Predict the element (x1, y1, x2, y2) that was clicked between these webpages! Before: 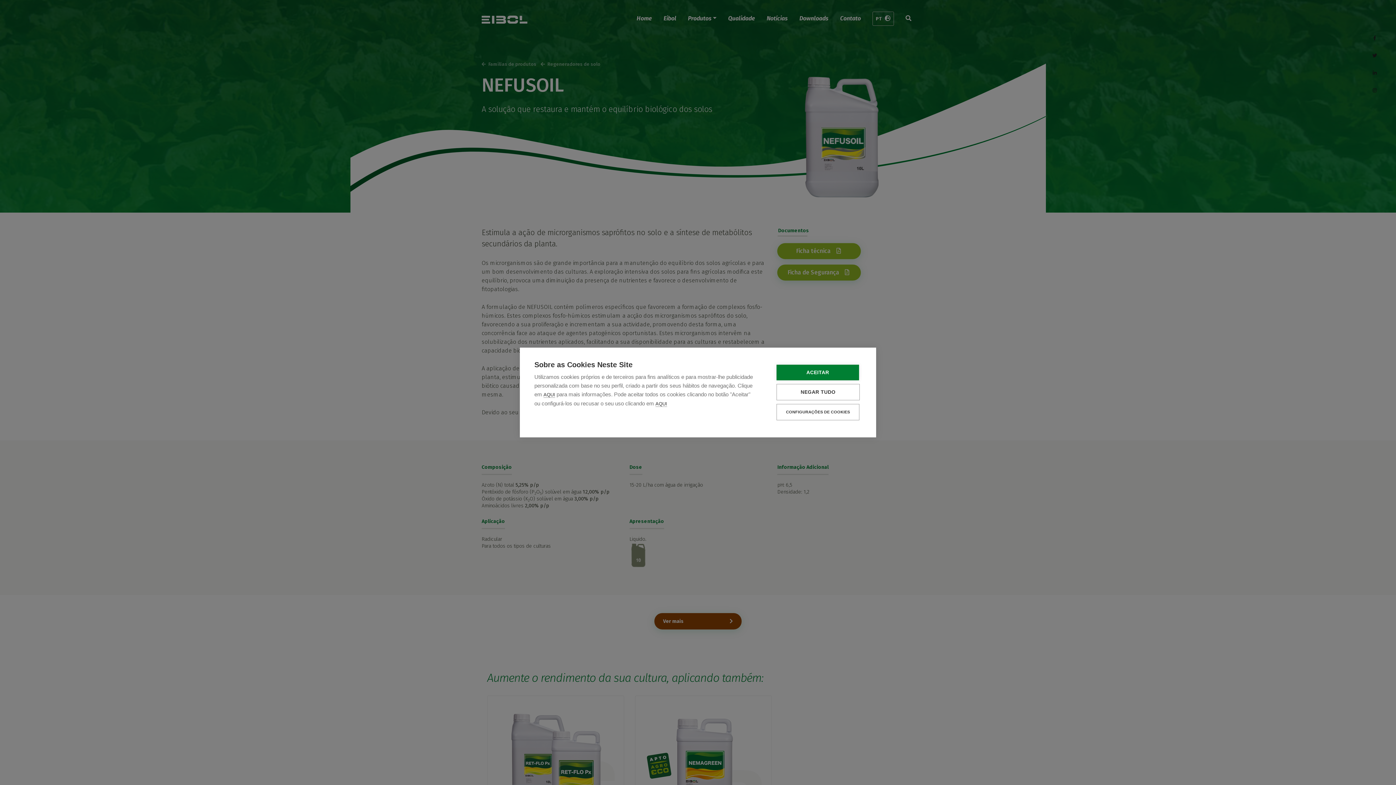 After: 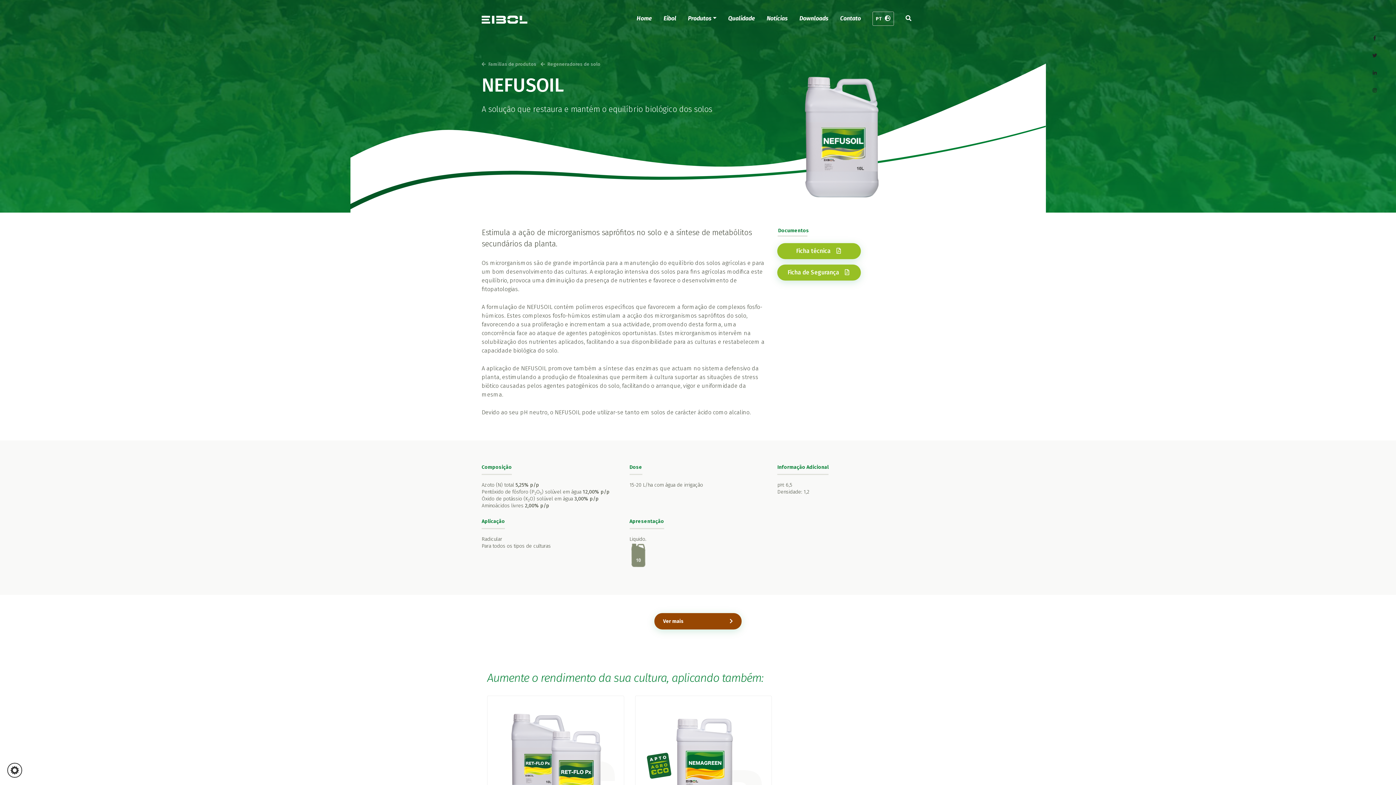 Action: label: NEGAR TUDO bbox: (776, 384, 860, 400)